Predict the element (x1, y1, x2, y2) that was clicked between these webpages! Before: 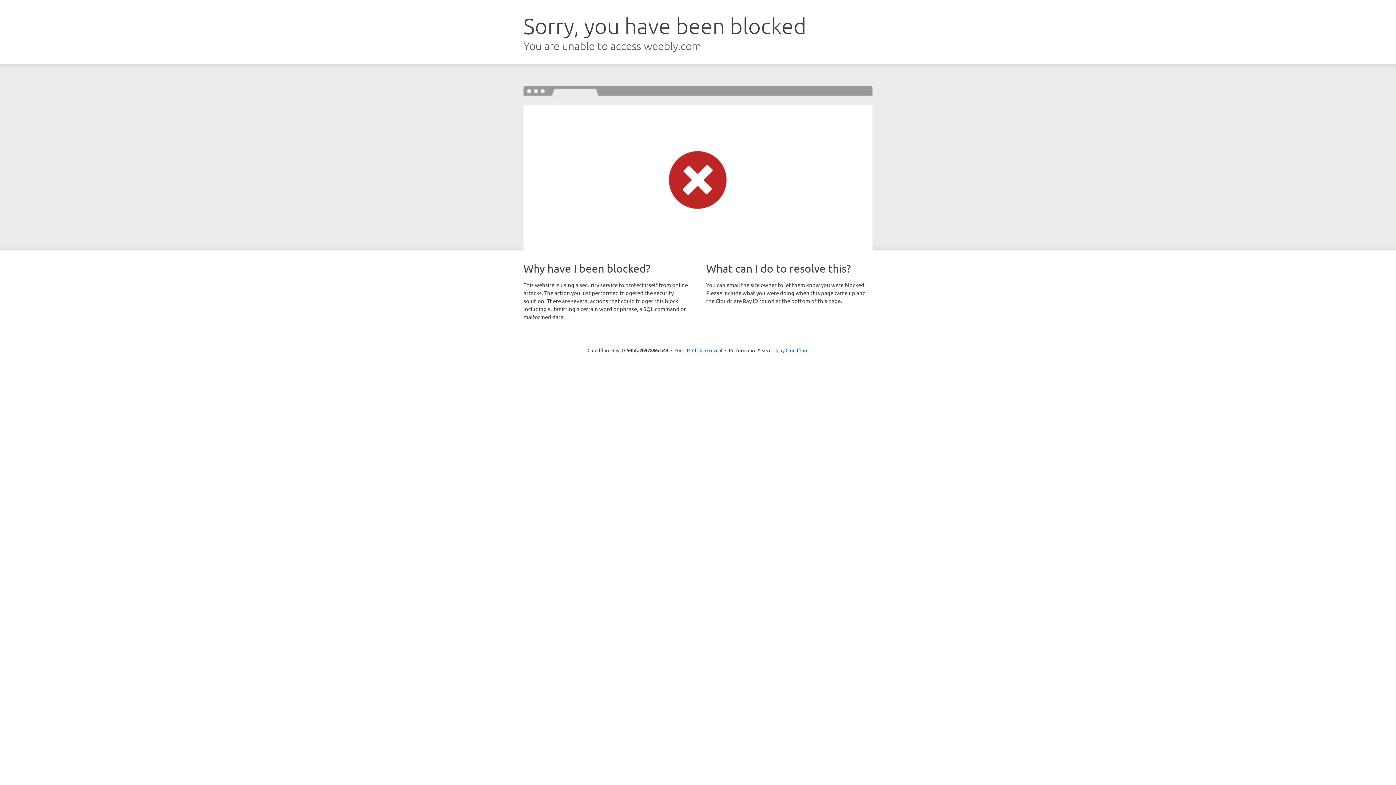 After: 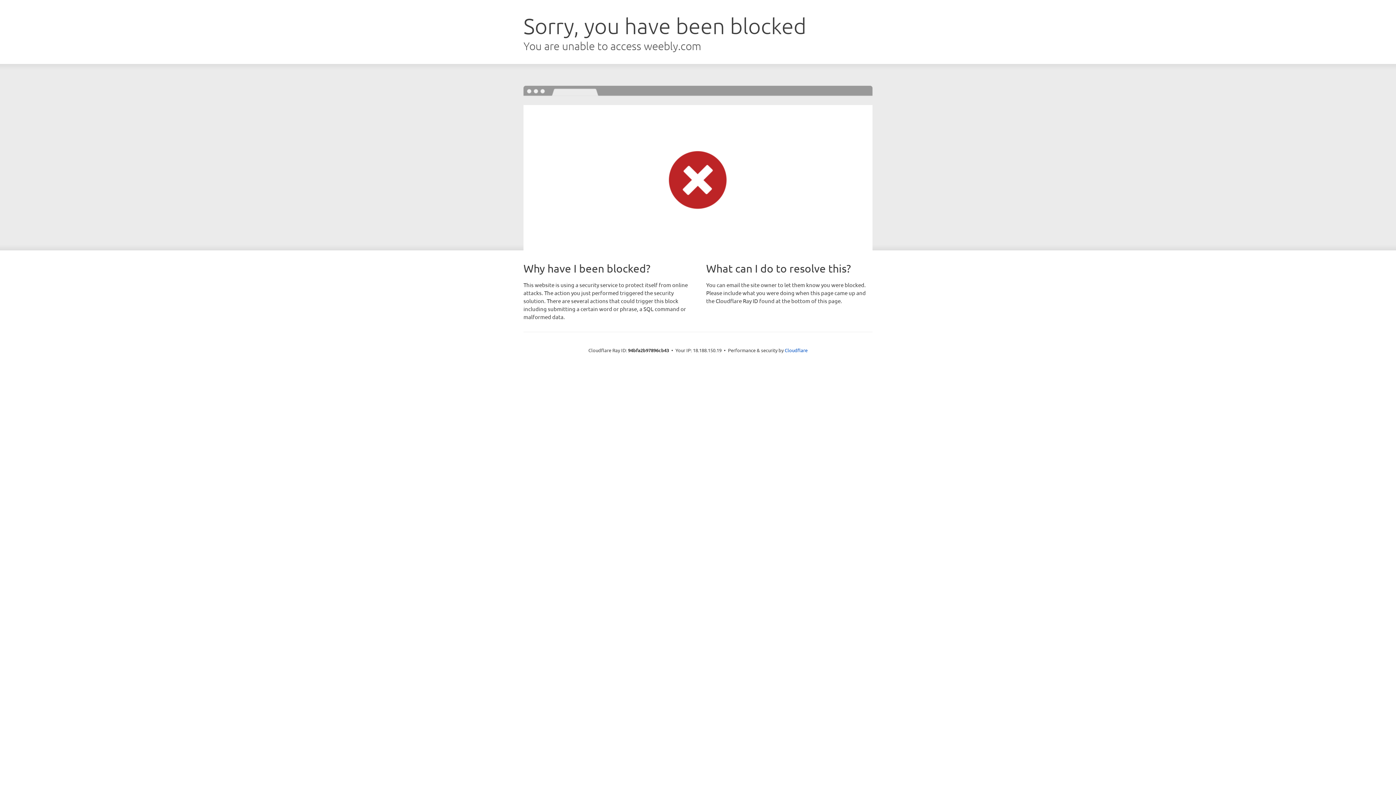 Action: bbox: (692, 346, 722, 353) label: Click to reveal